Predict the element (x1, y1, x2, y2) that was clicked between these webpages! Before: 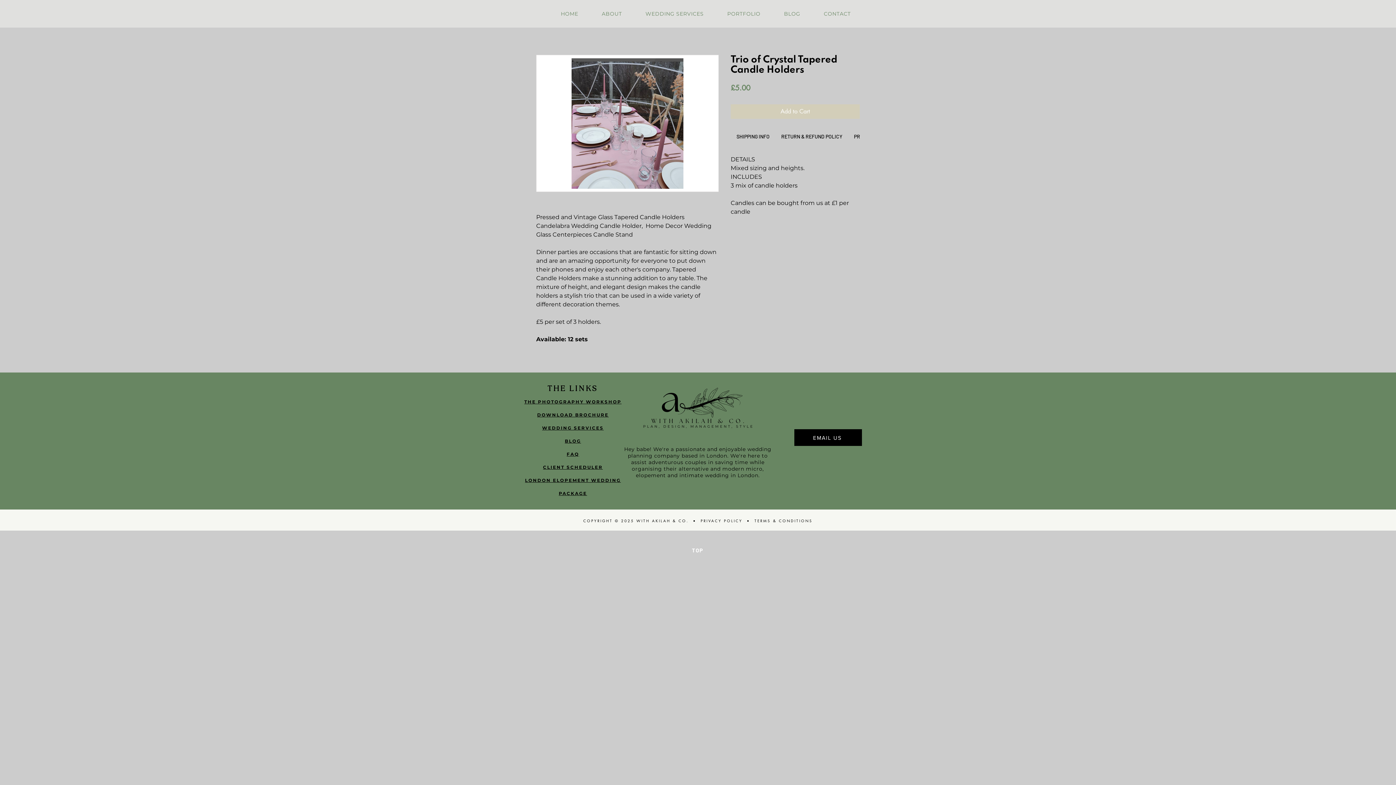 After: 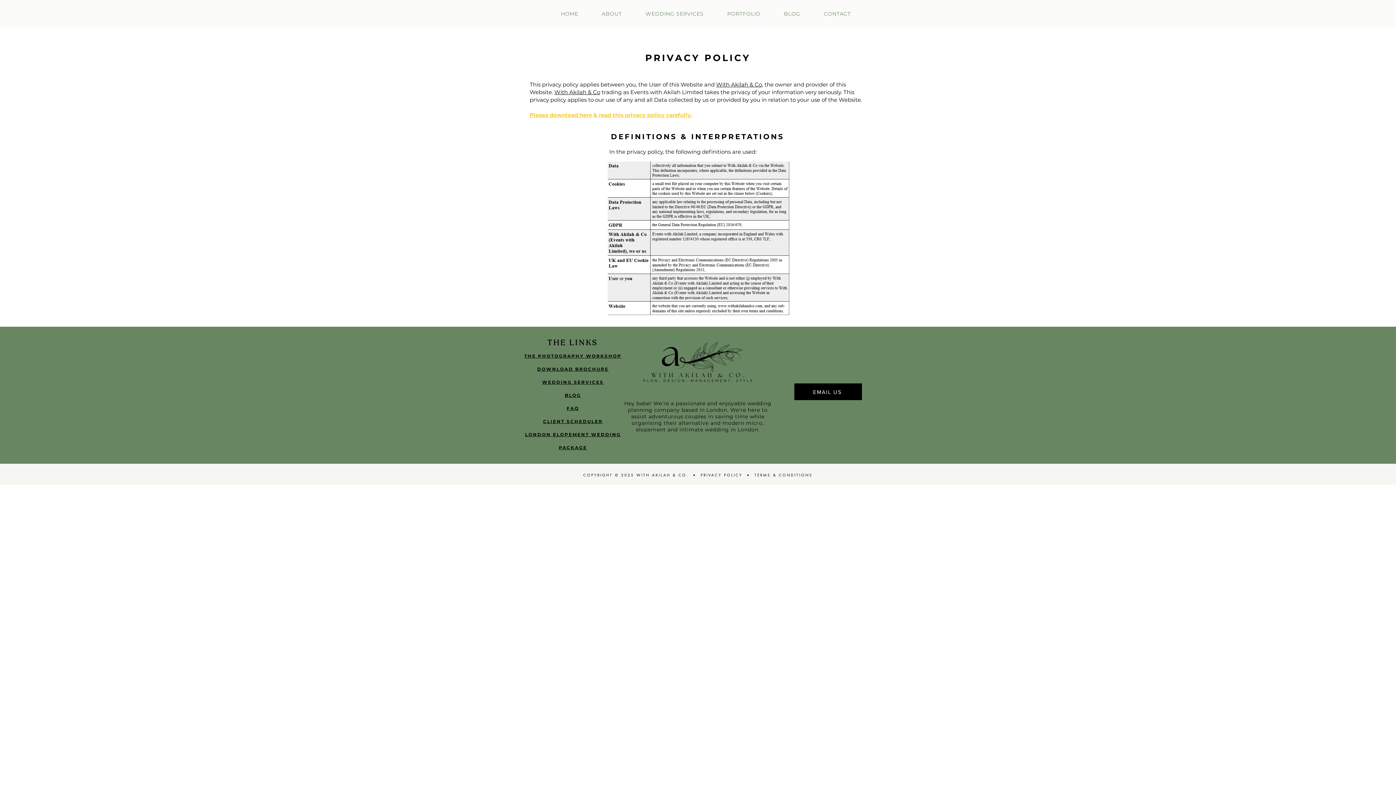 Action: label: PRIVACY POLICY bbox: (700, 518, 742, 523)